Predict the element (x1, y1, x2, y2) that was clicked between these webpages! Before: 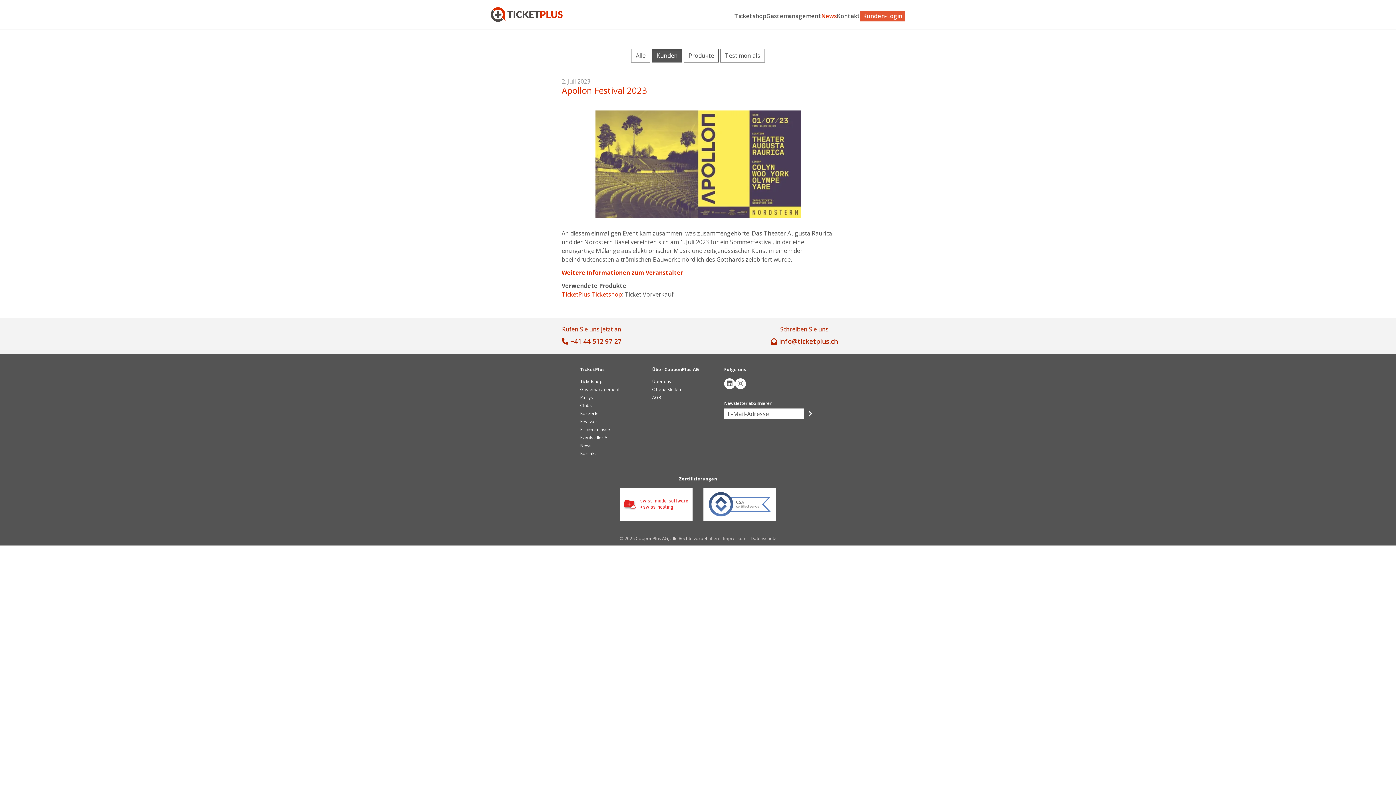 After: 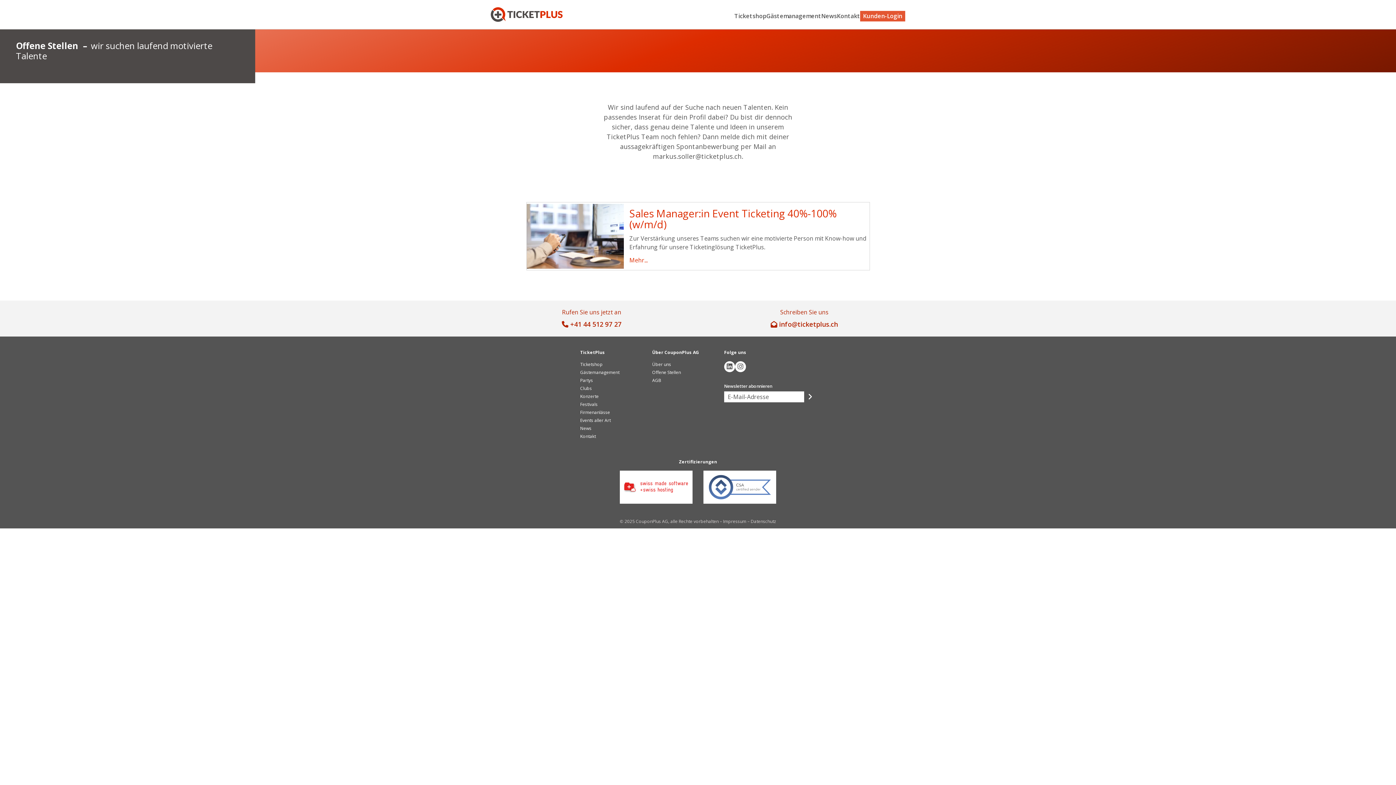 Action: label: Offene Stellen bbox: (652, 386, 681, 392)